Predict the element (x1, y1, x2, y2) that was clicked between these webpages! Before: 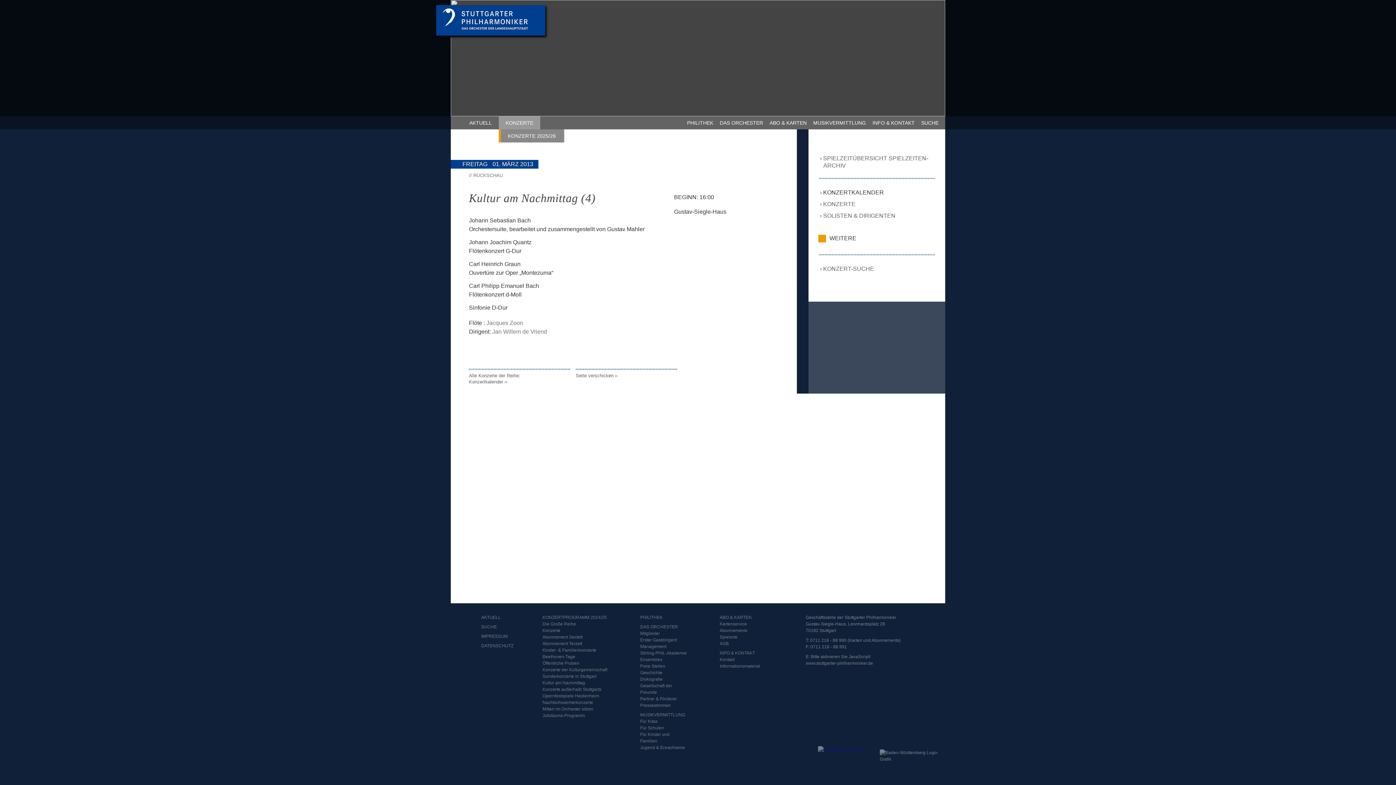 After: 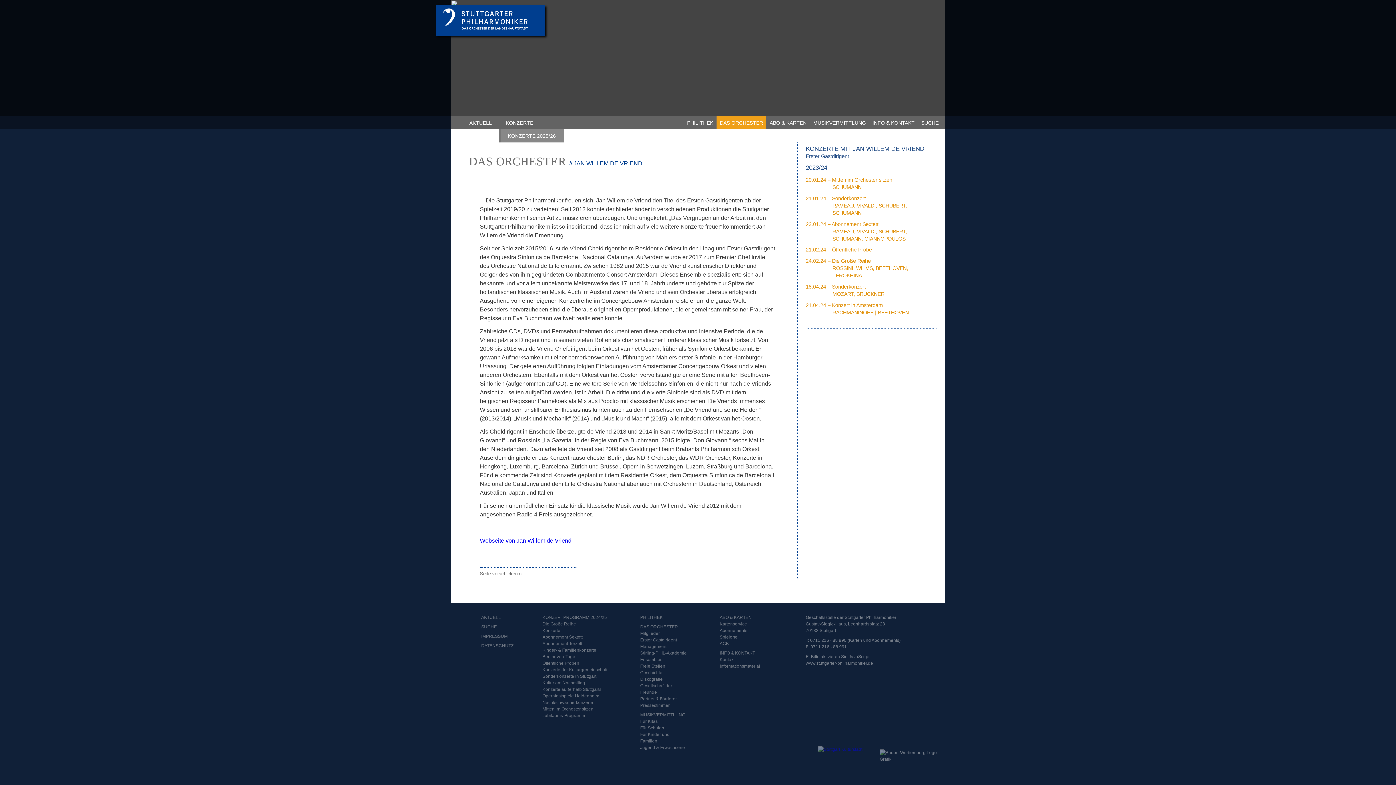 Action: bbox: (639, 637, 687, 643) label: Erster Gastdirigent